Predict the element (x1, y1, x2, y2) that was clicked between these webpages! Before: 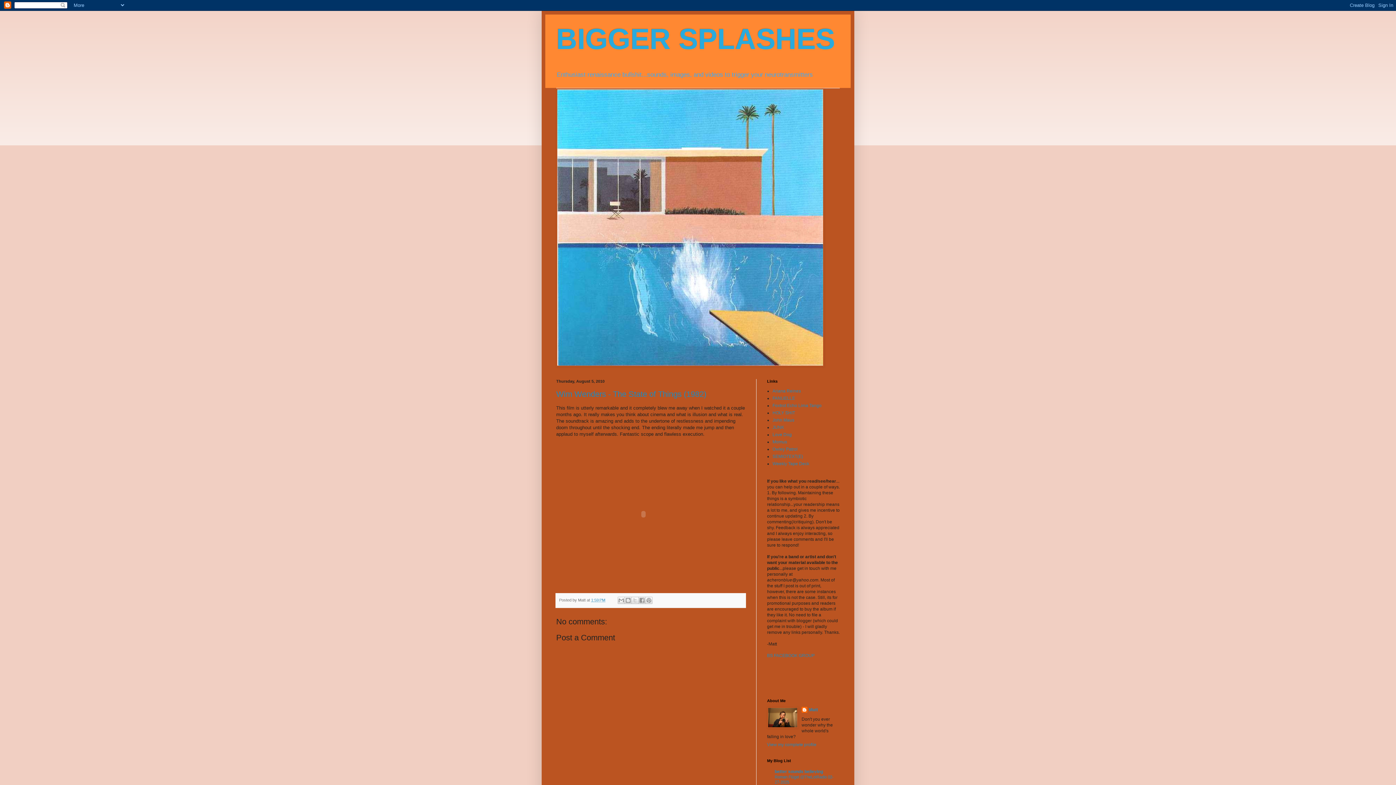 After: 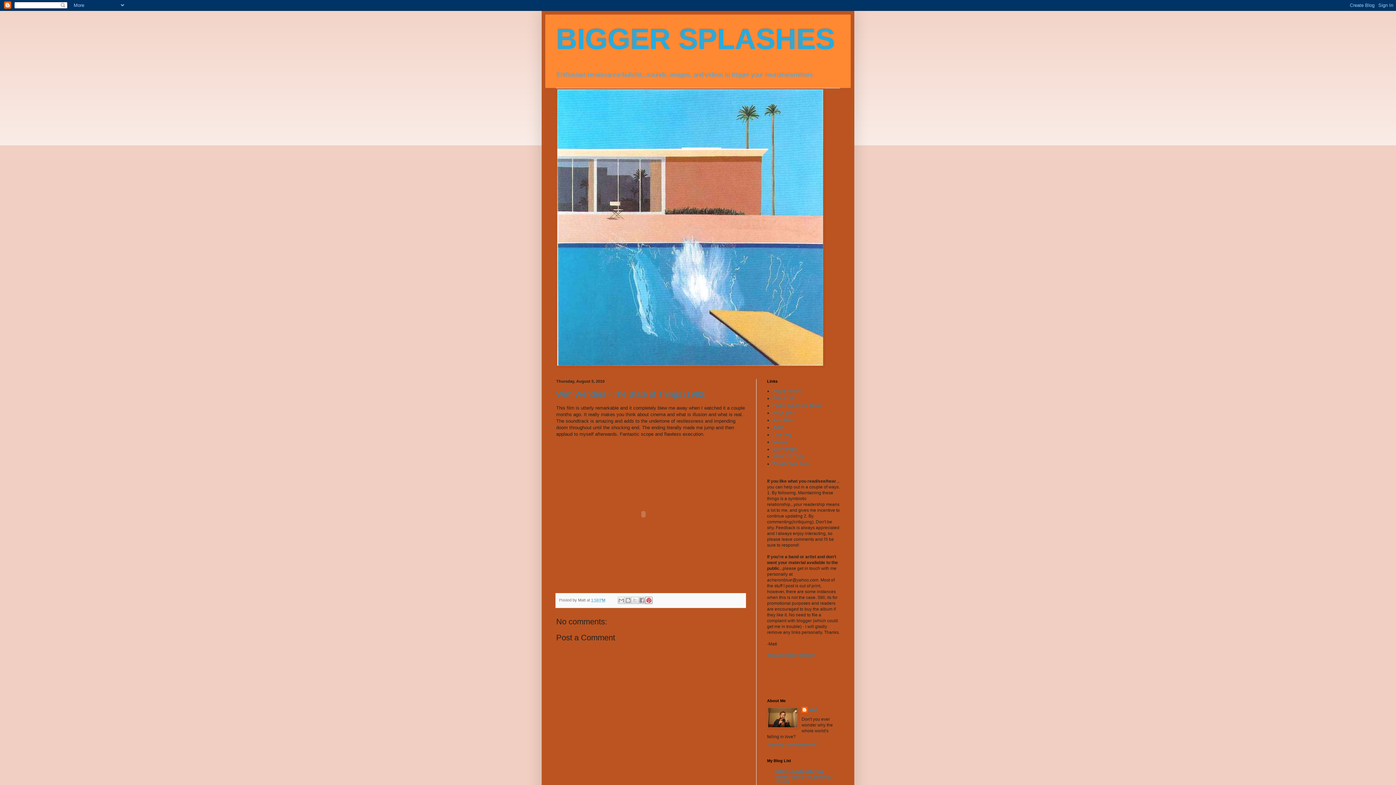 Action: bbox: (645, 597, 652, 604) label: Share to Pinterest